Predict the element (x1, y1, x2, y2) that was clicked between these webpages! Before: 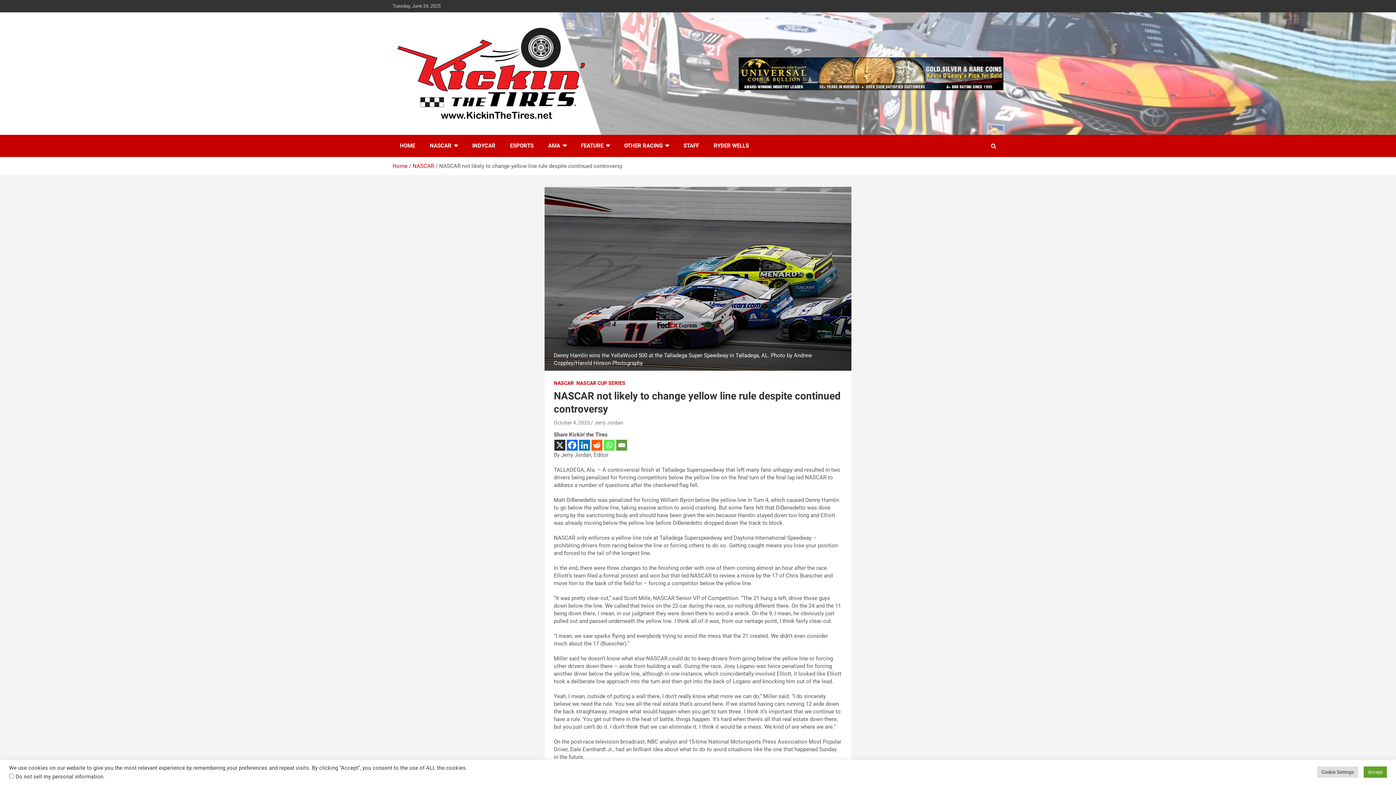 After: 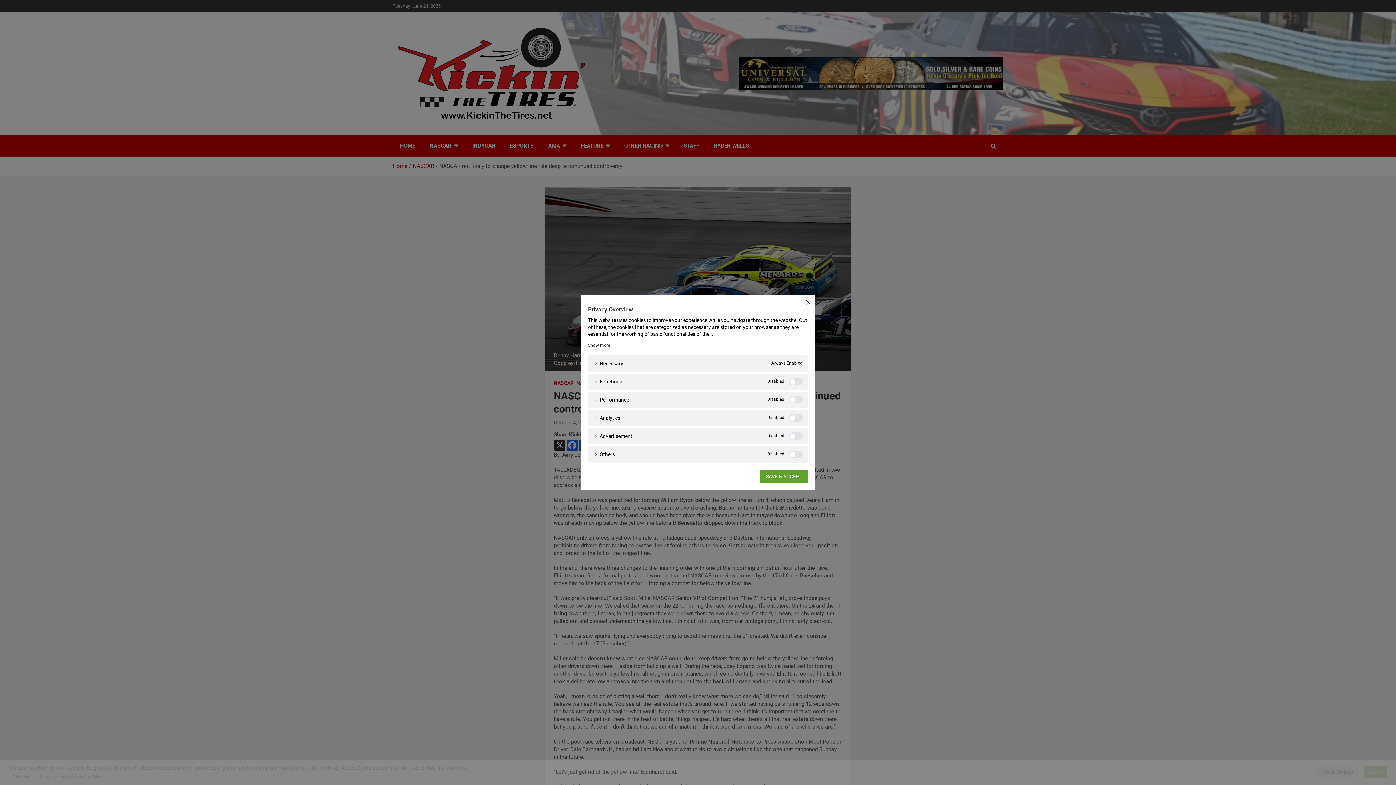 Action: bbox: (1317, 767, 1358, 778) label: Cookie Settings